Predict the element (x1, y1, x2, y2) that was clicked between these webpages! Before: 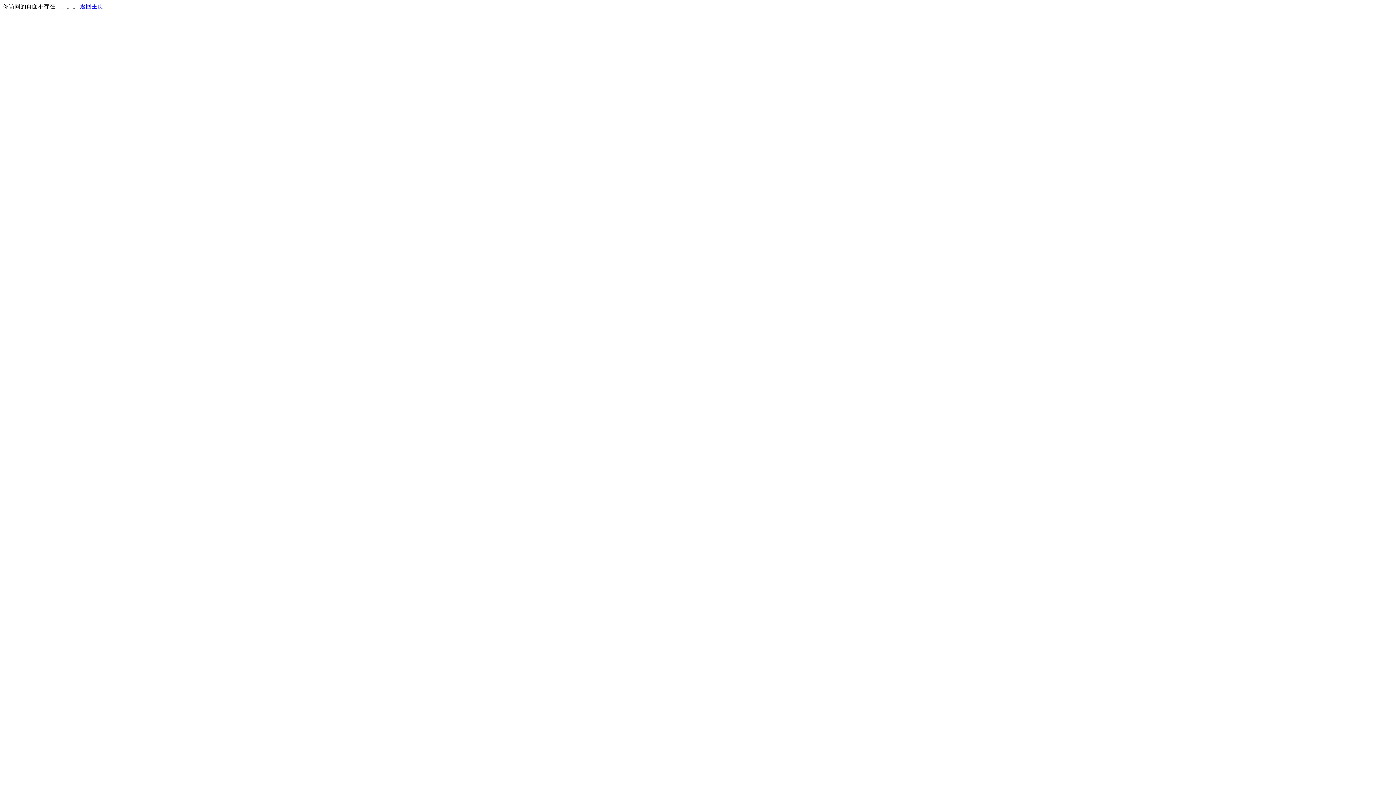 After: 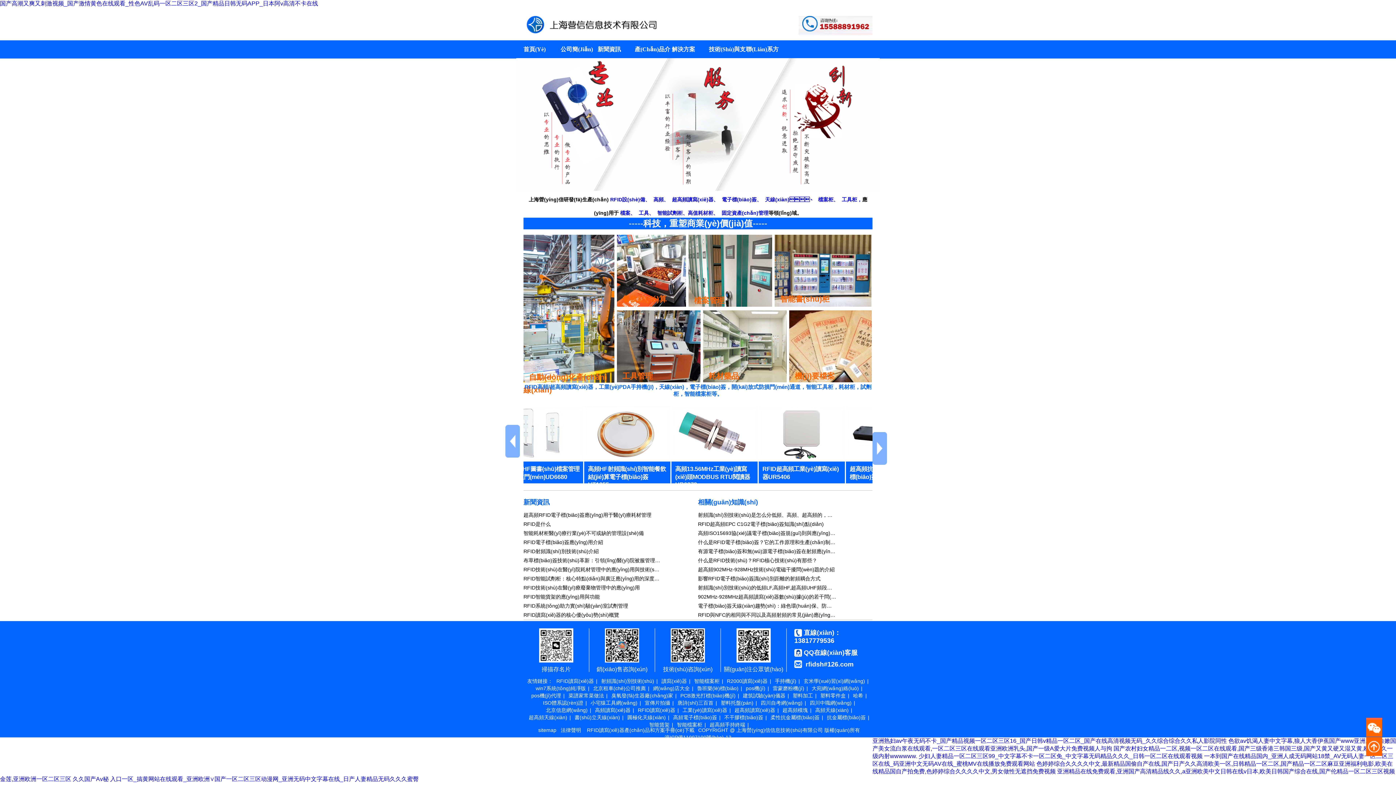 Action: label: 返回主页 bbox: (80, 3, 103, 9)